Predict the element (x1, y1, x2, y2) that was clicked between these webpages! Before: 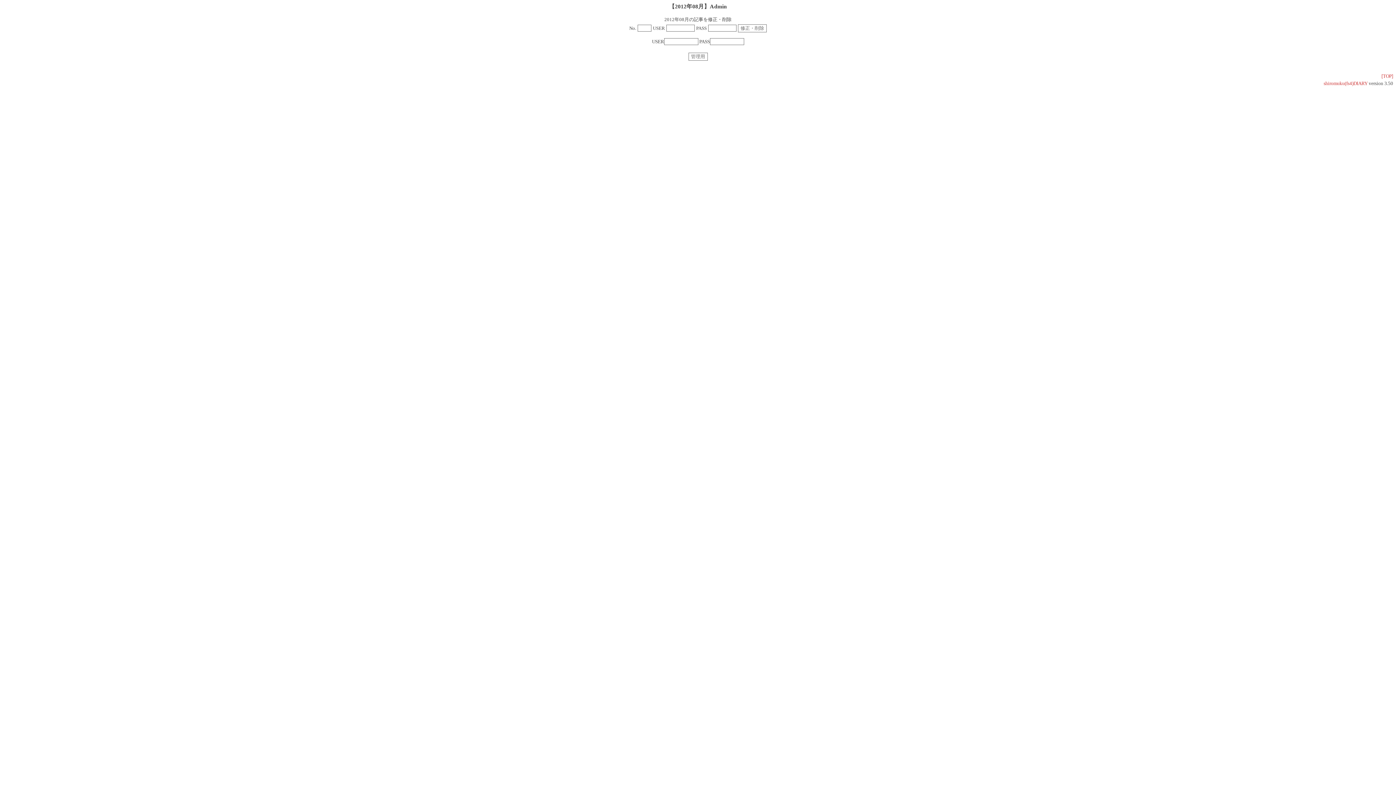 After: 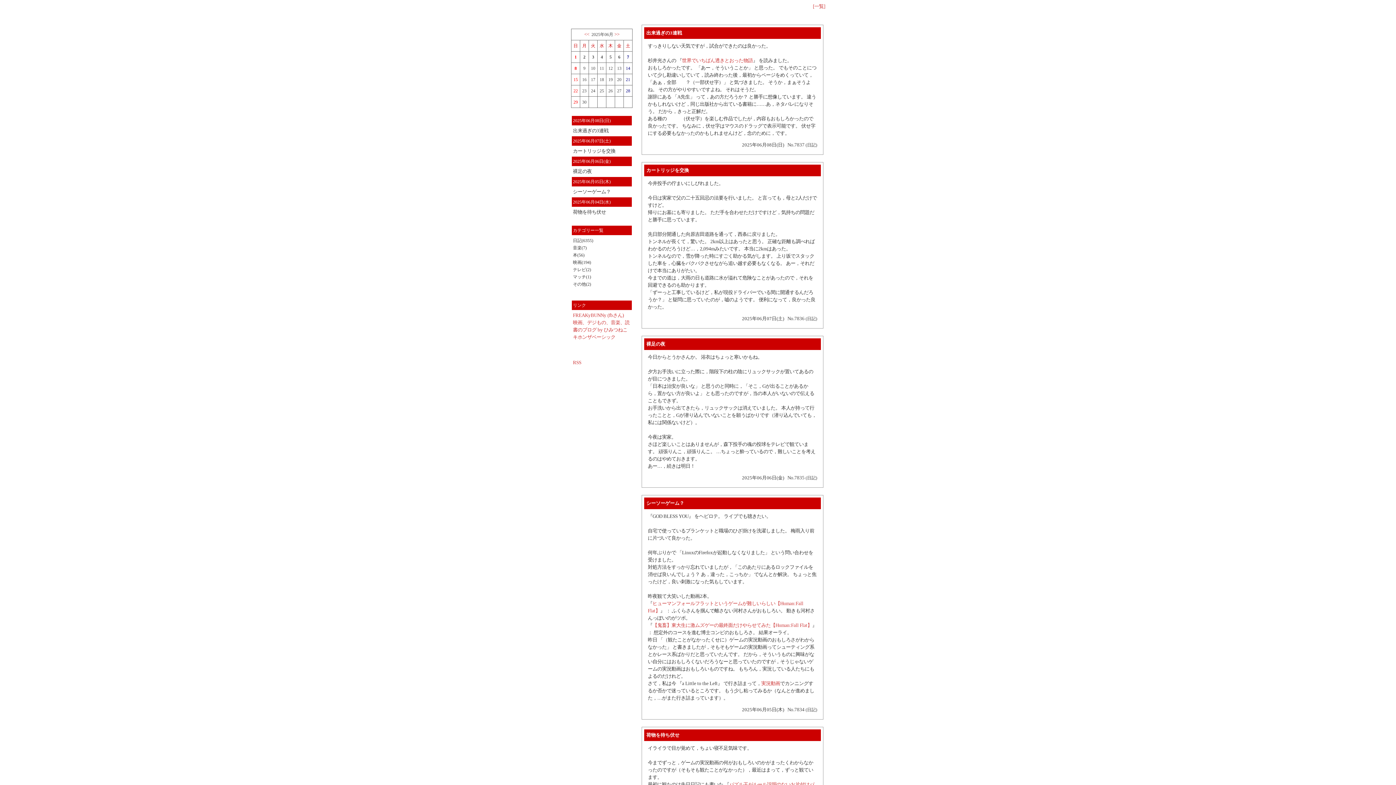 Action: bbox: (1381, 73, 1393, 79) label: [TOP]